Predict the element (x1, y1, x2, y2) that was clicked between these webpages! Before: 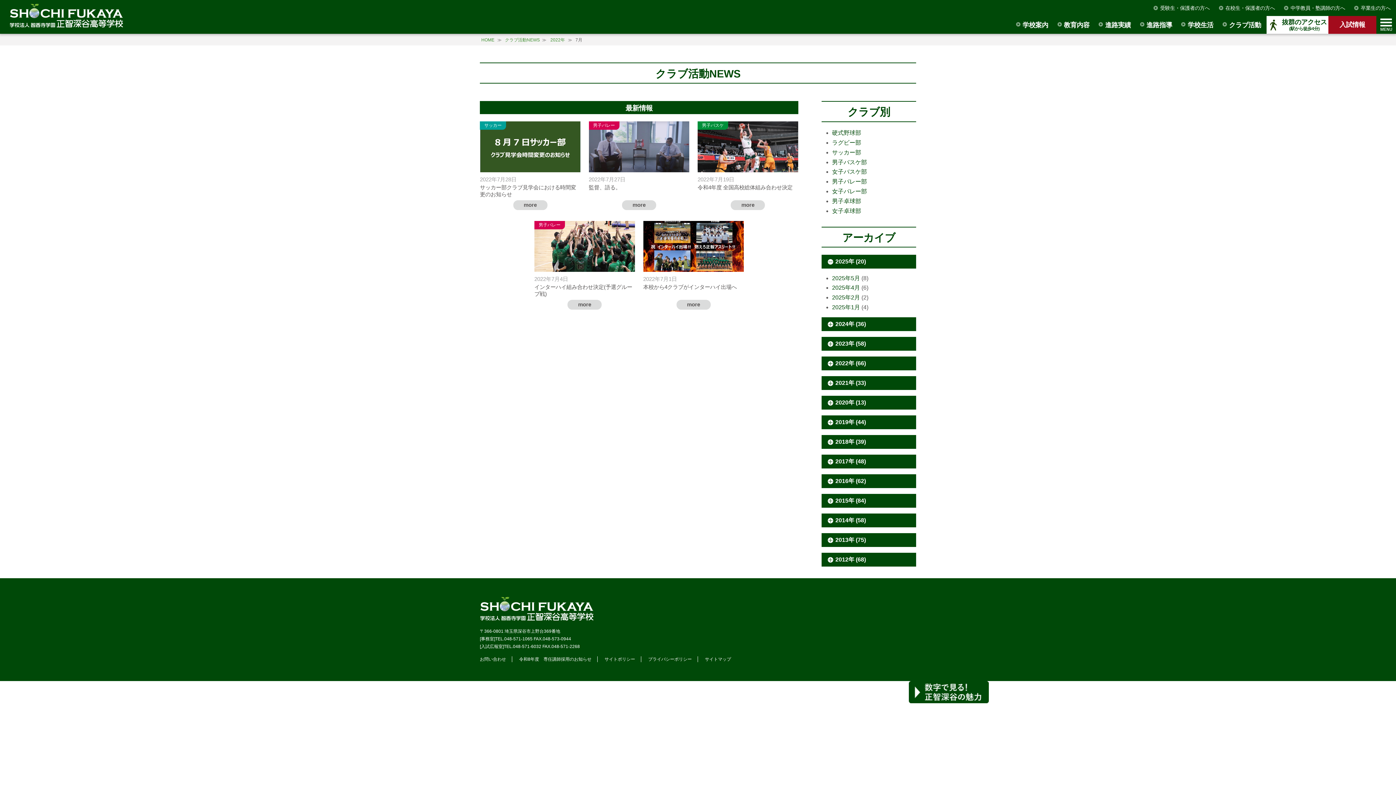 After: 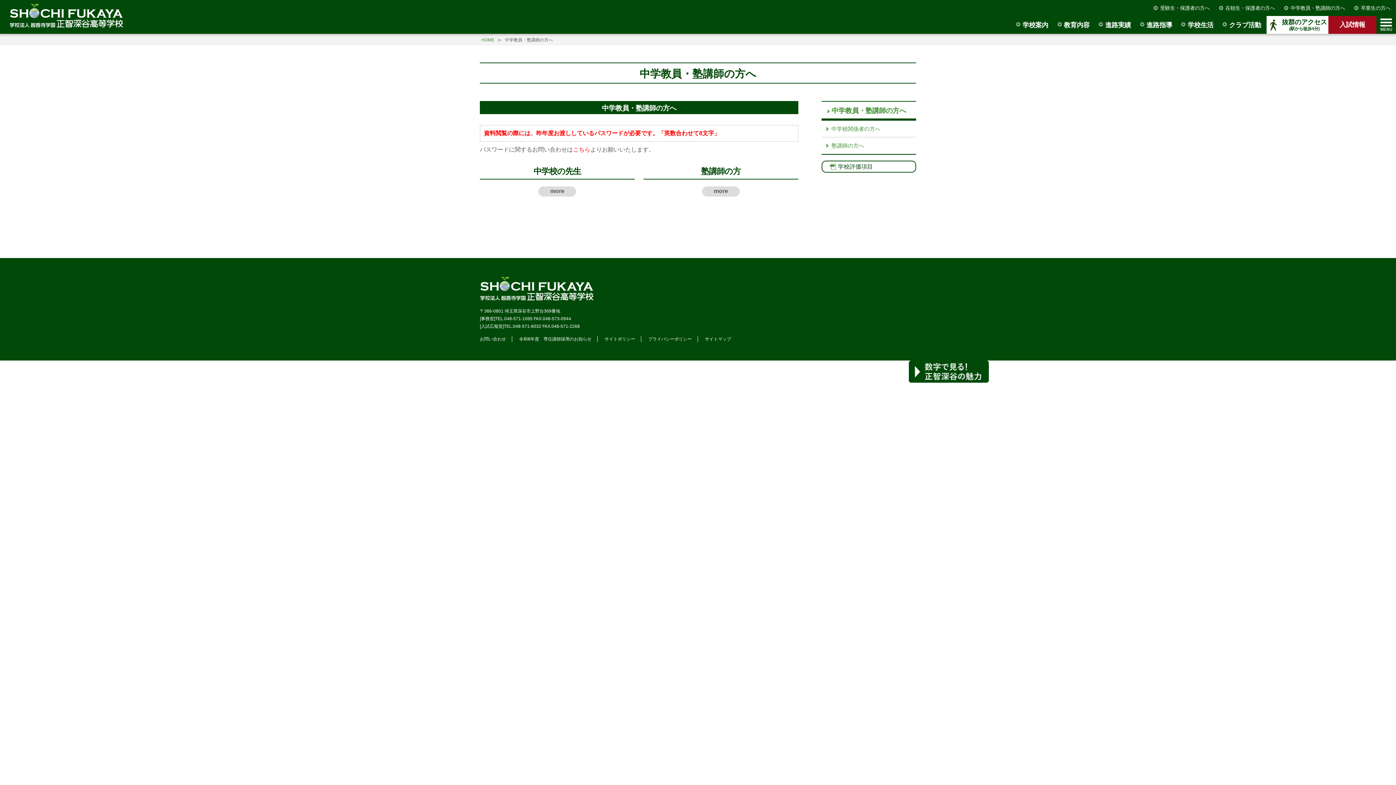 Action: label: 中学教員・塾講師の方へ bbox: (1282, 0, 1350, 16)